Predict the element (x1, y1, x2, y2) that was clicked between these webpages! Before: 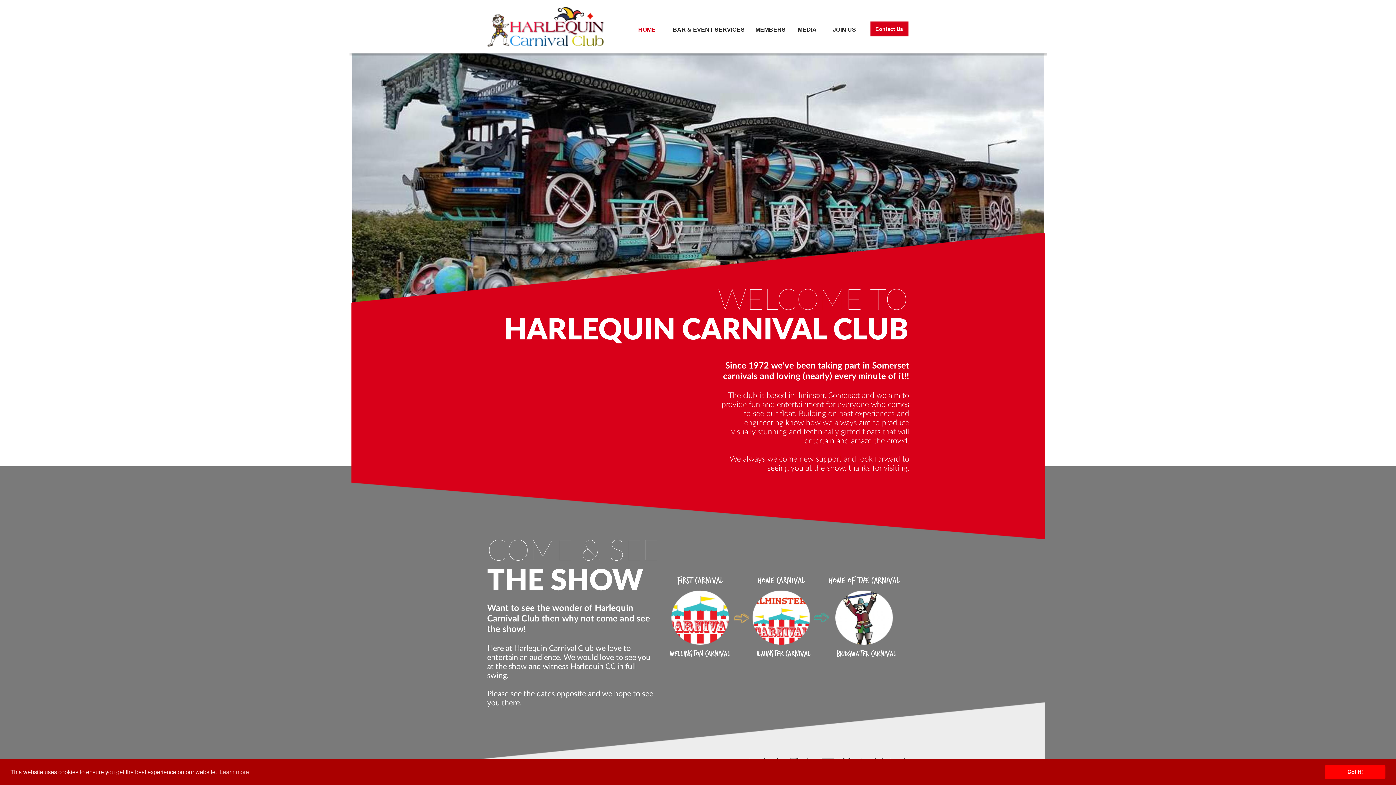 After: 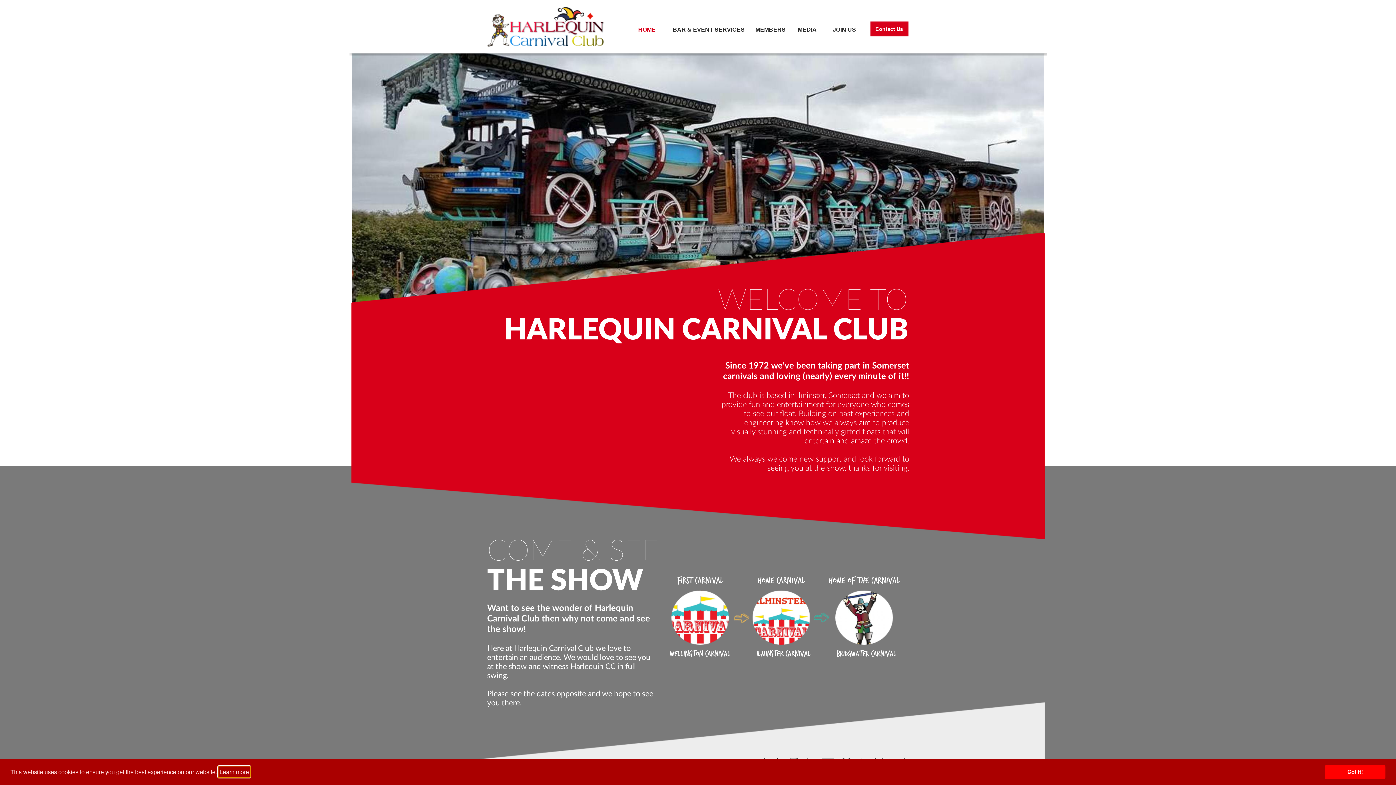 Action: bbox: (218, 766, 250, 777) label: learn more about cookies